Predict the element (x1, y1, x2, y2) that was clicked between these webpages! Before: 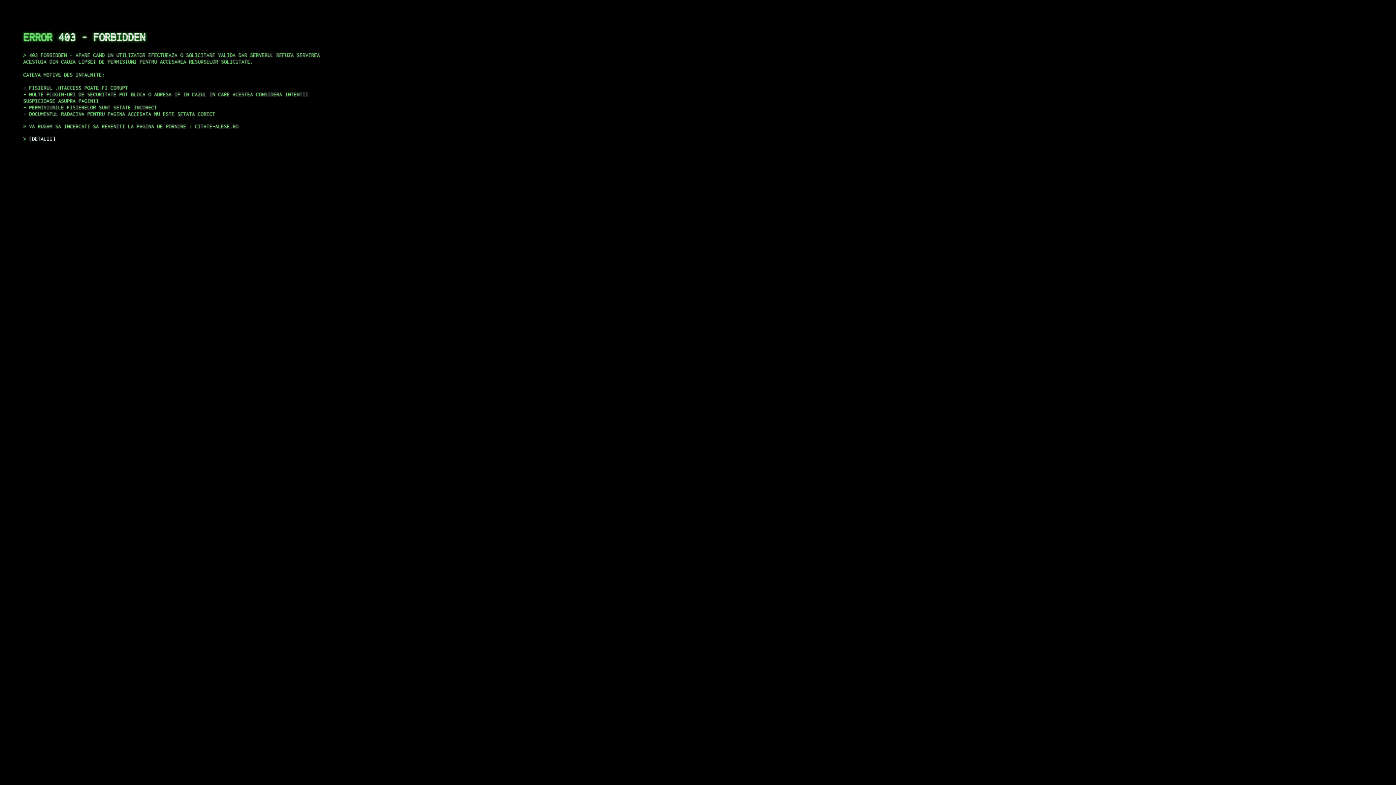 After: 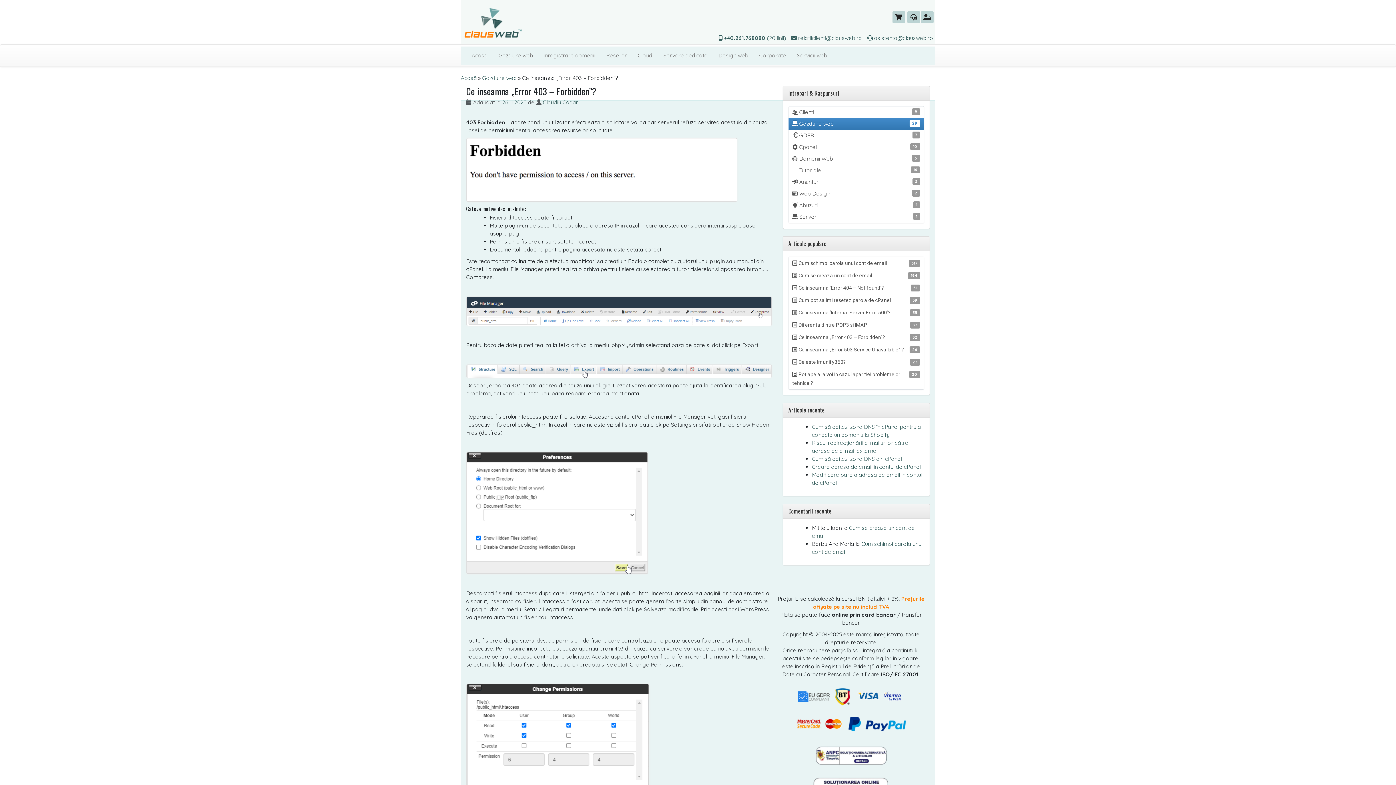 Action: bbox: (29, 135, 55, 141) label: DETALII